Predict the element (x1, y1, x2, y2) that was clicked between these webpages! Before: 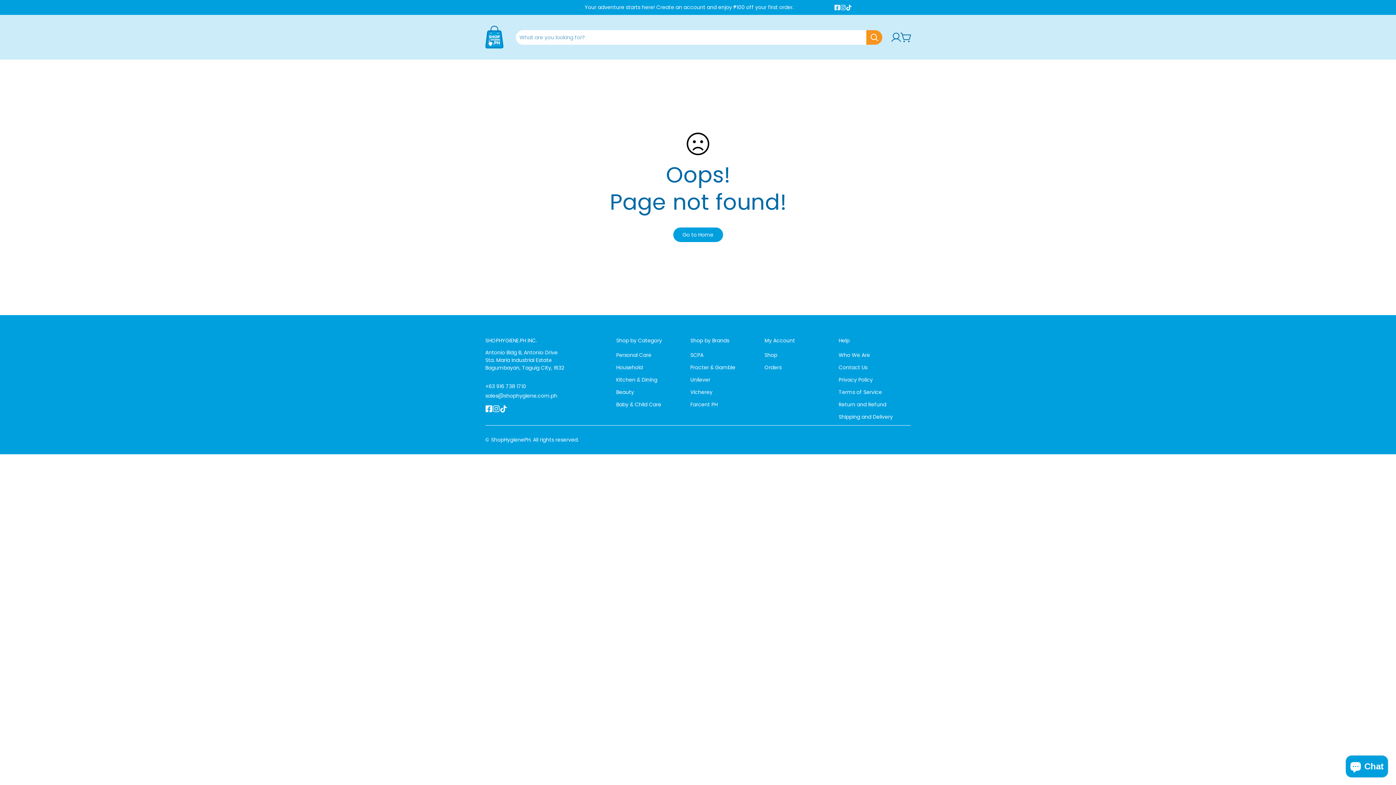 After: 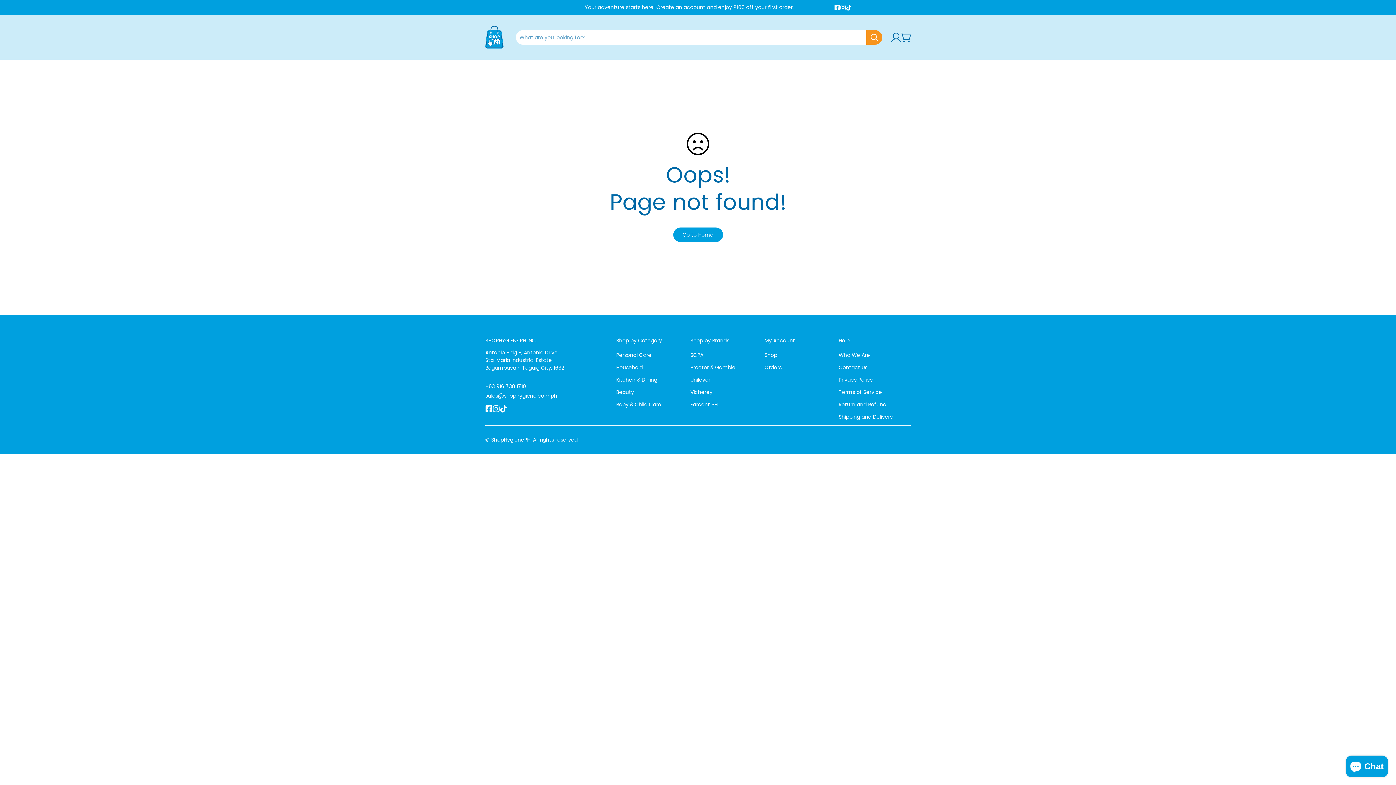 Action: label: sales@shophygiene.com.ph bbox: (485, 392, 605, 400)